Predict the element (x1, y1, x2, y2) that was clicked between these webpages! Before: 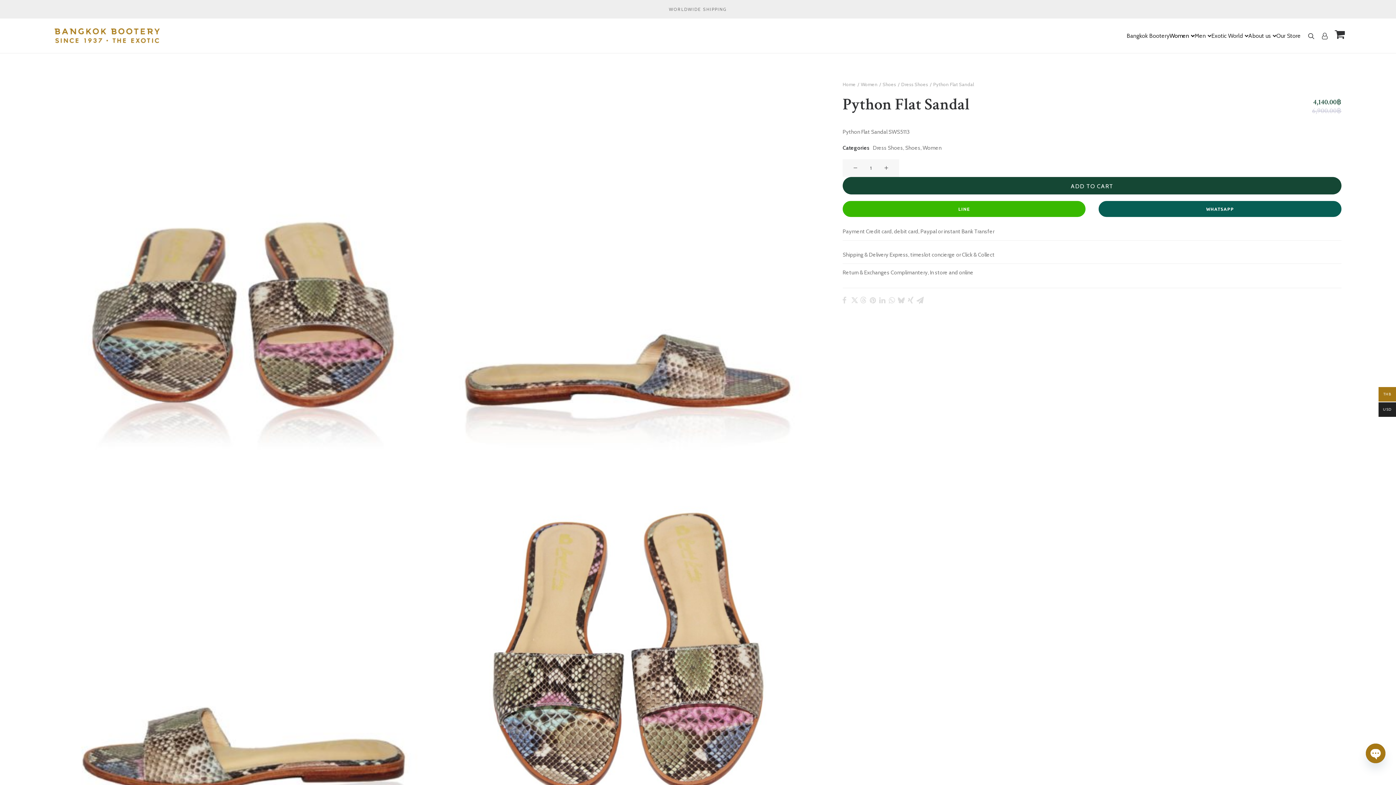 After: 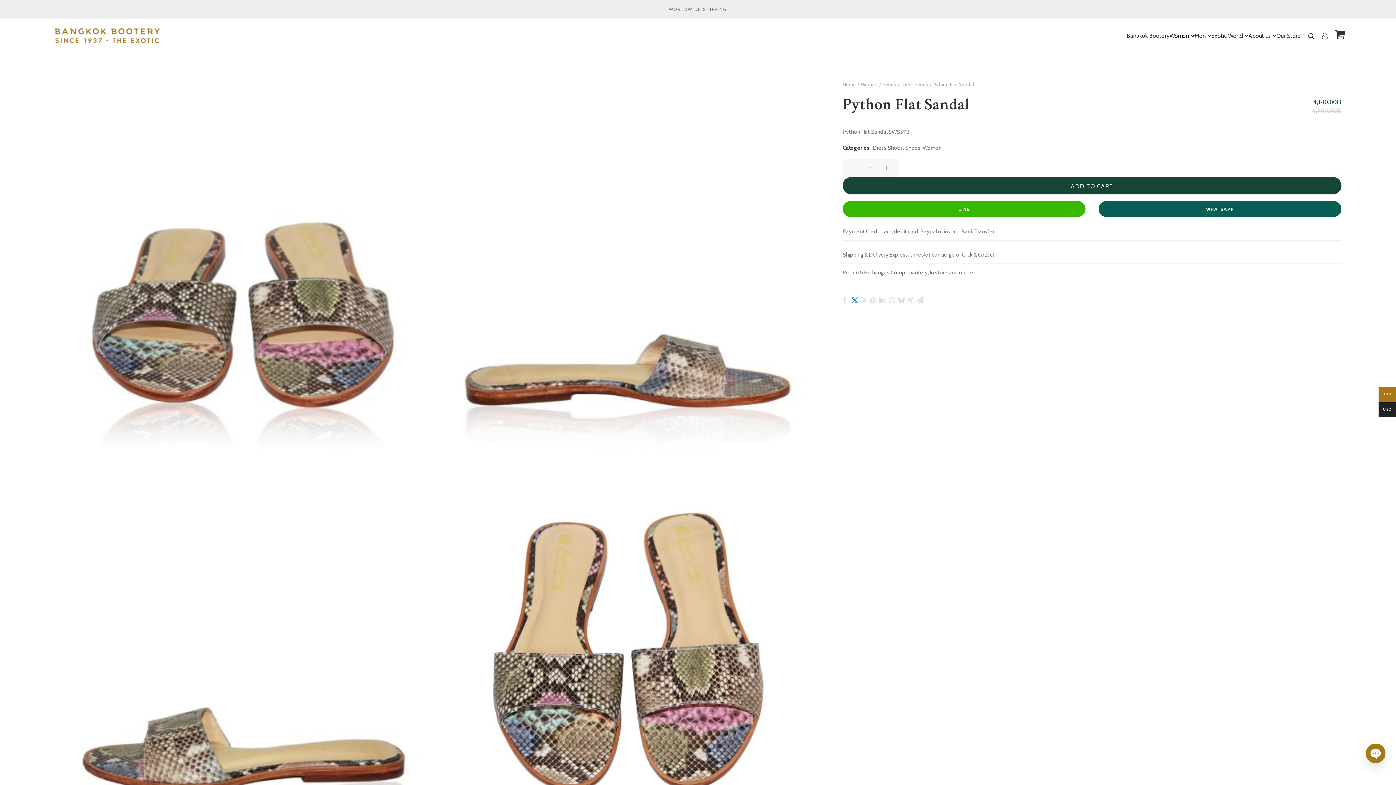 Action: label: Share on twitter bbox: (849, 296, 858, 304)